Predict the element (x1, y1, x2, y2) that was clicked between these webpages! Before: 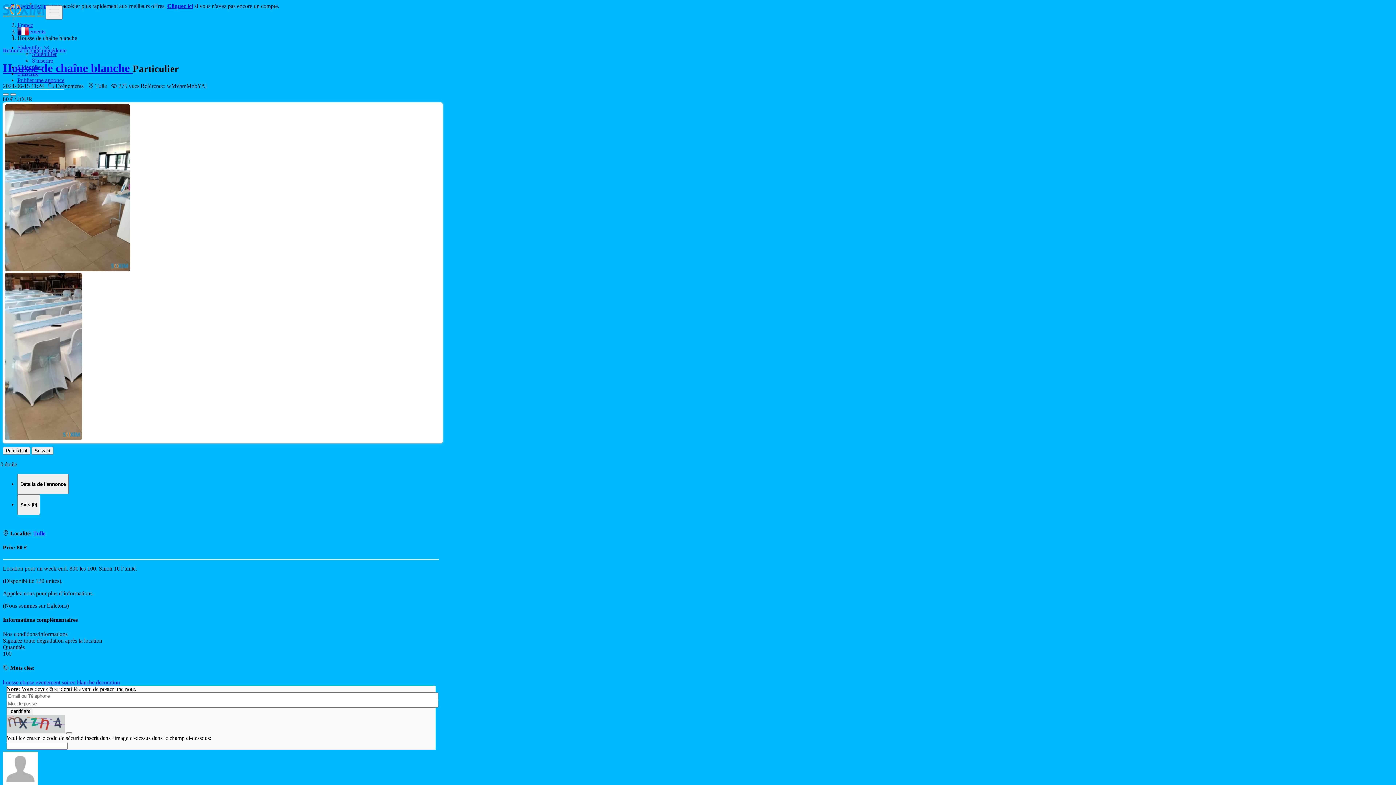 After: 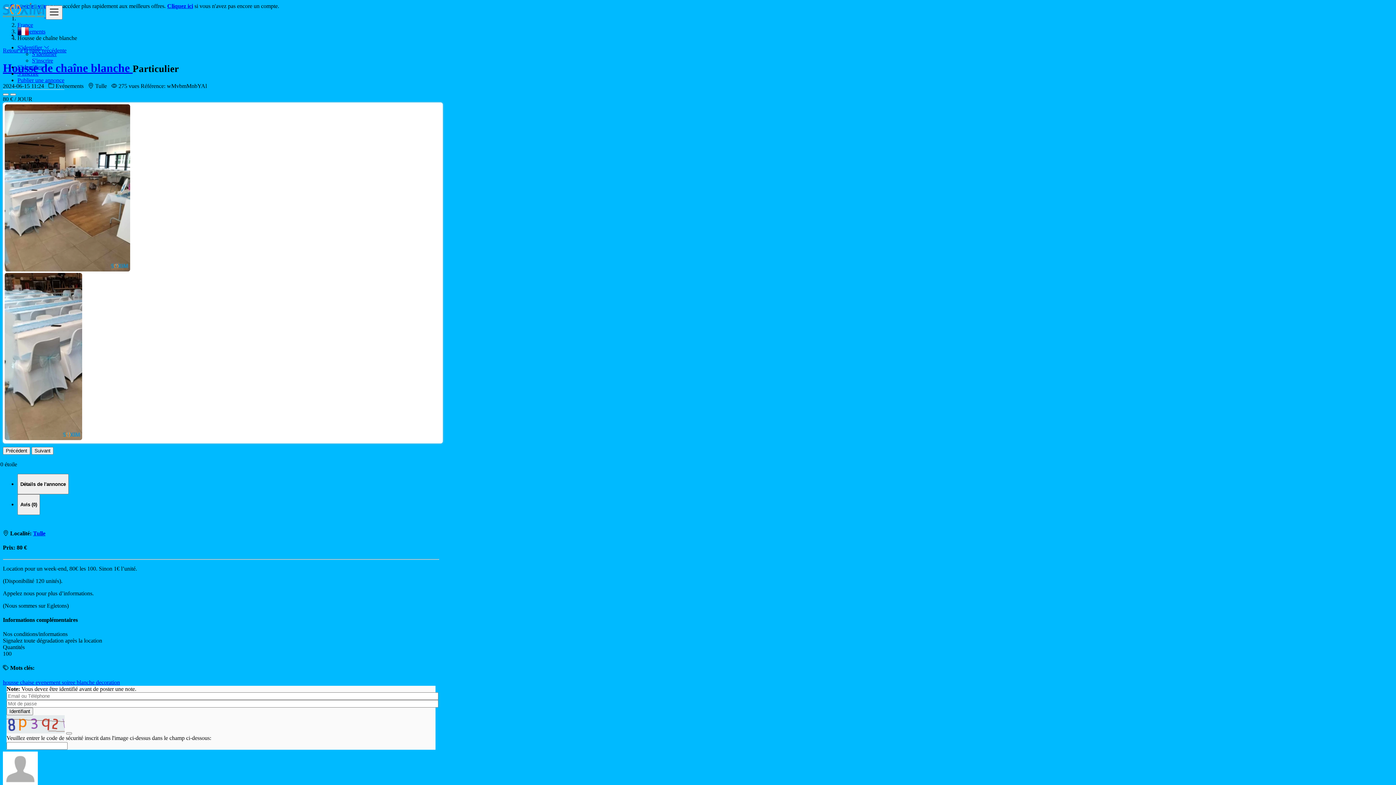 Action: label: Housse de chaîne blanche  bbox: (2, 61, 132, 74)